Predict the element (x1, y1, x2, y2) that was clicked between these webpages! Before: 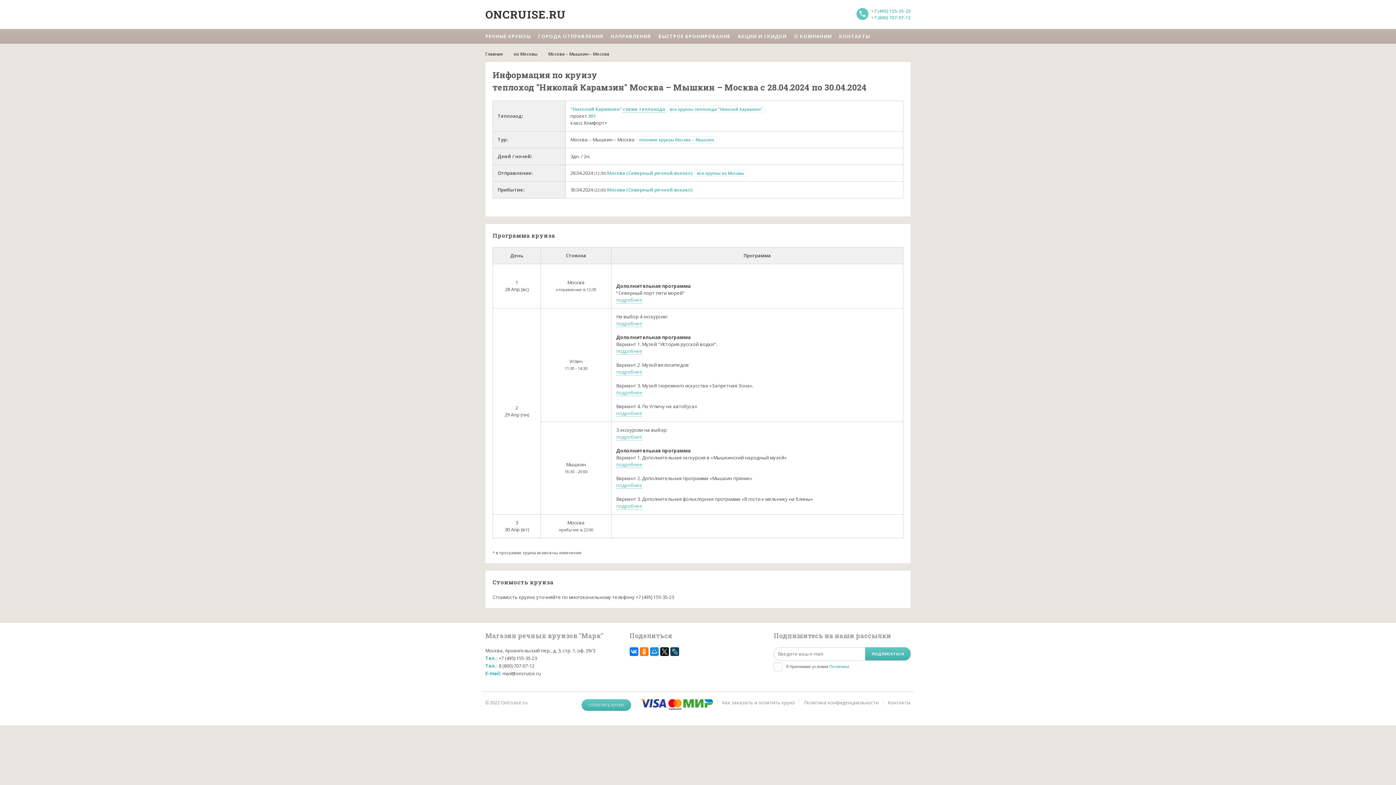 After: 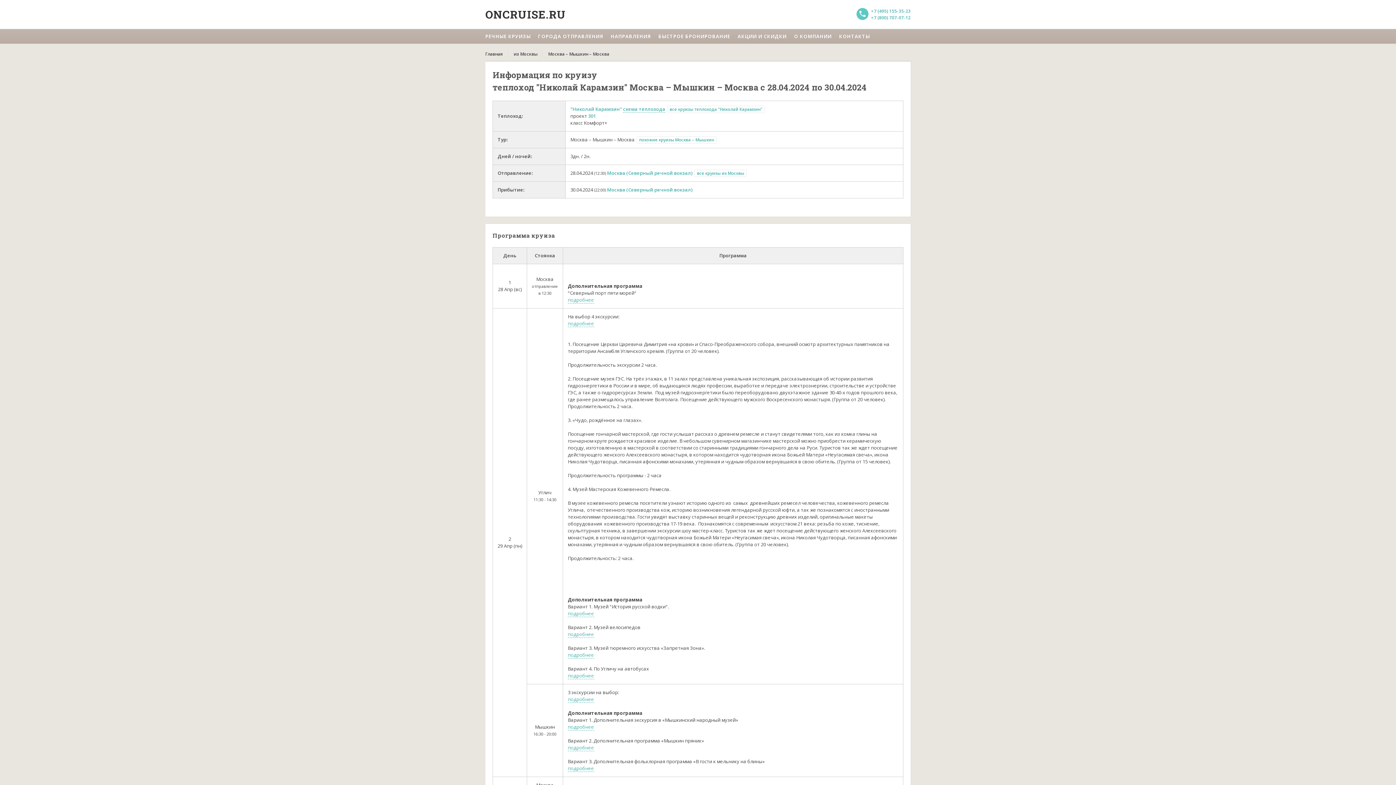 Action: bbox: (616, 320, 642, 327) label: подробнее